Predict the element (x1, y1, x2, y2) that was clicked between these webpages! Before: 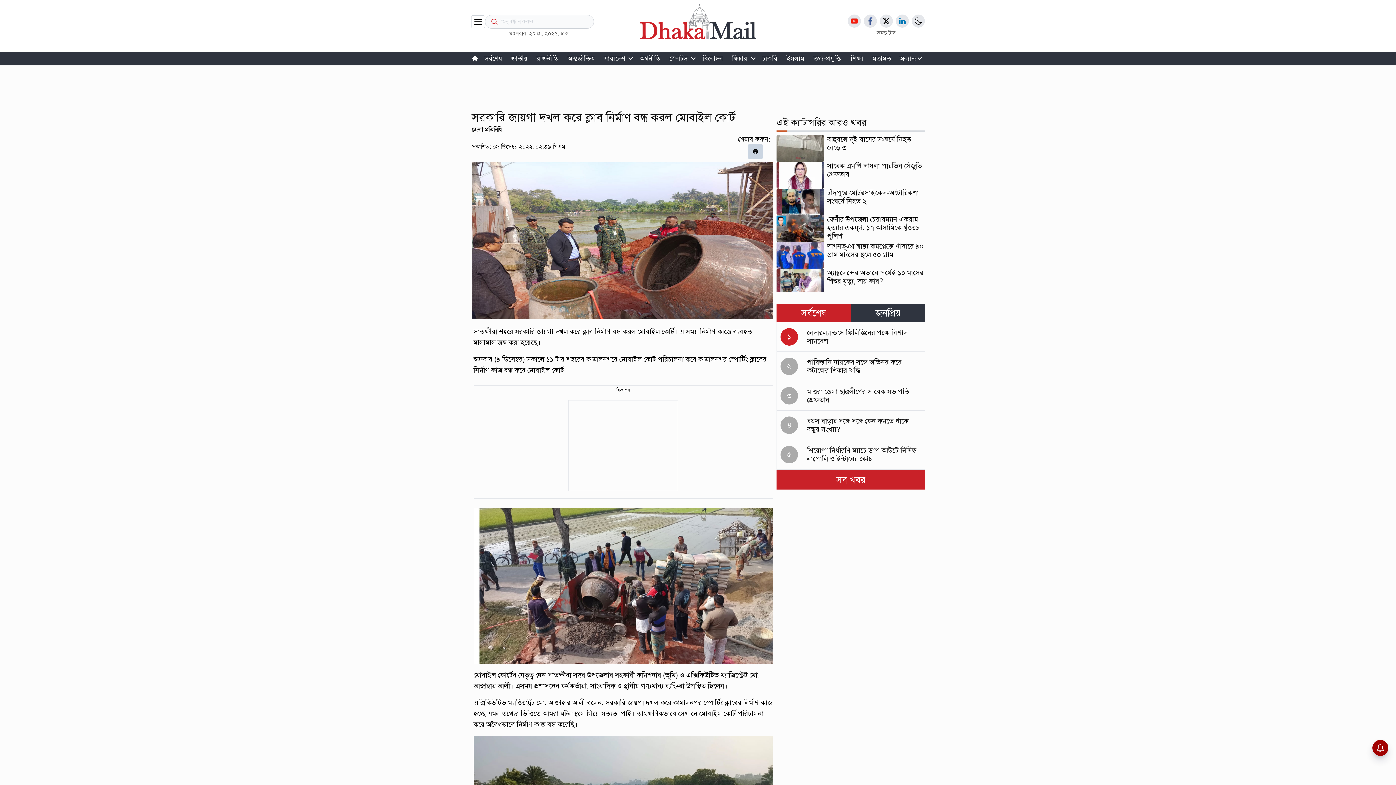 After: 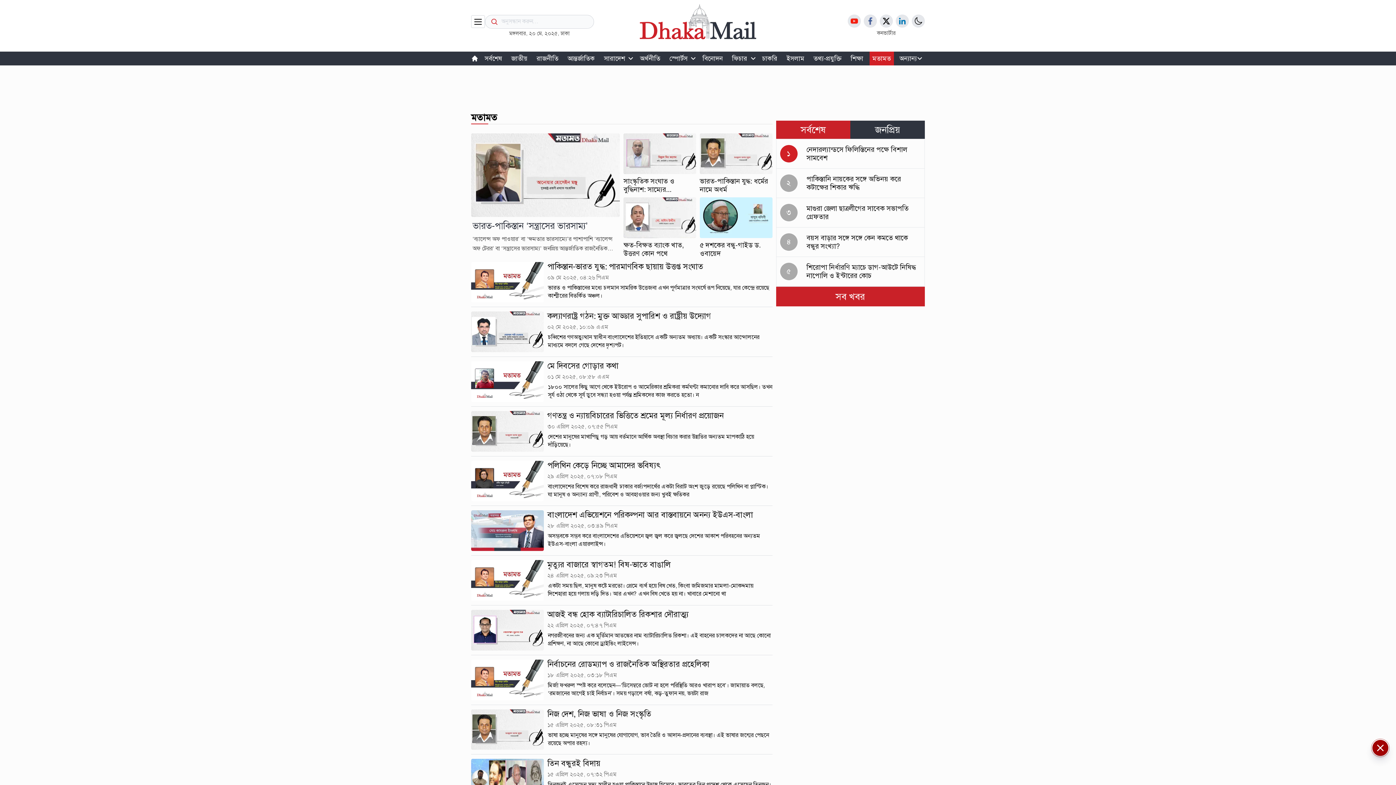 Action: bbox: (869, 53, 894, 63) label: মতামত